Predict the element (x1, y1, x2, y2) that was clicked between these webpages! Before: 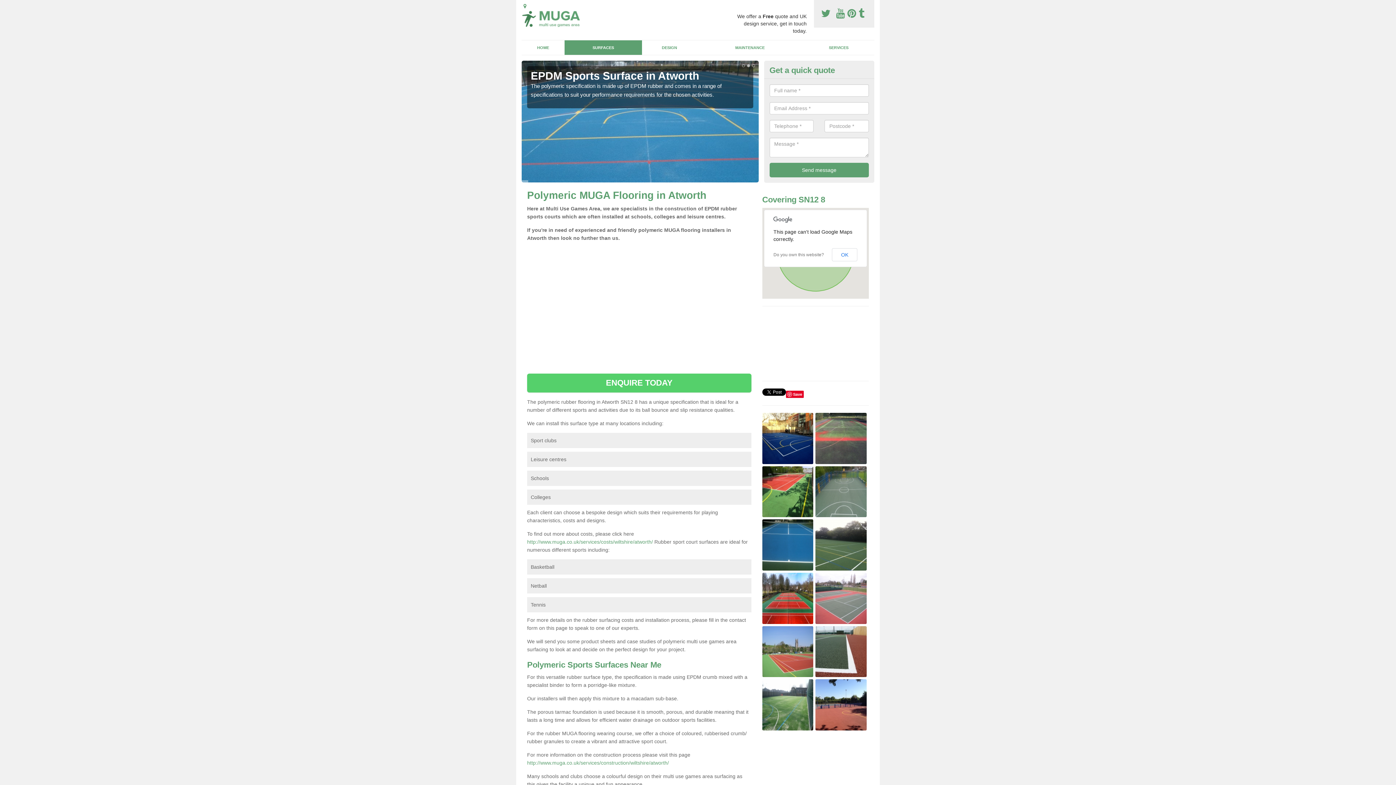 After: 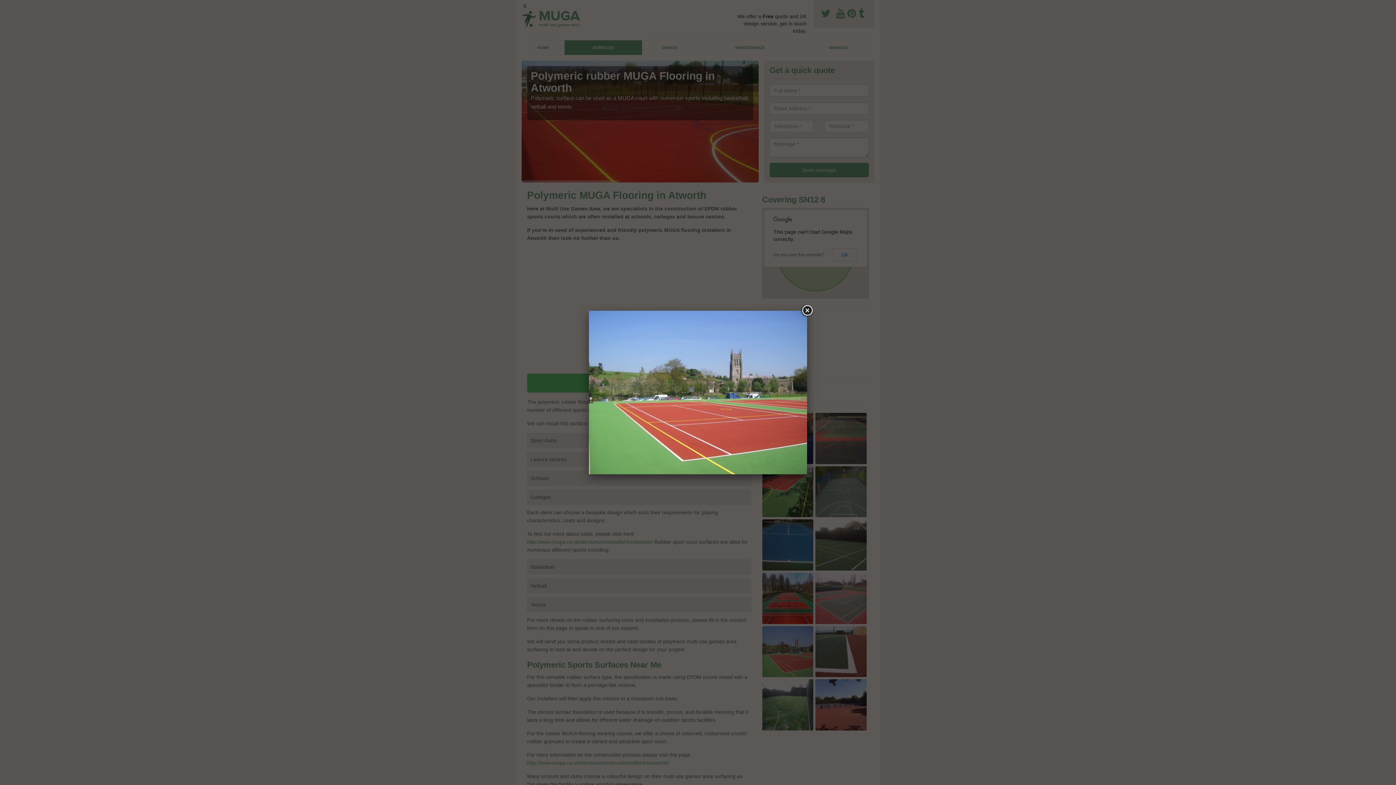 Action: bbox: (762, 648, 813, 654)